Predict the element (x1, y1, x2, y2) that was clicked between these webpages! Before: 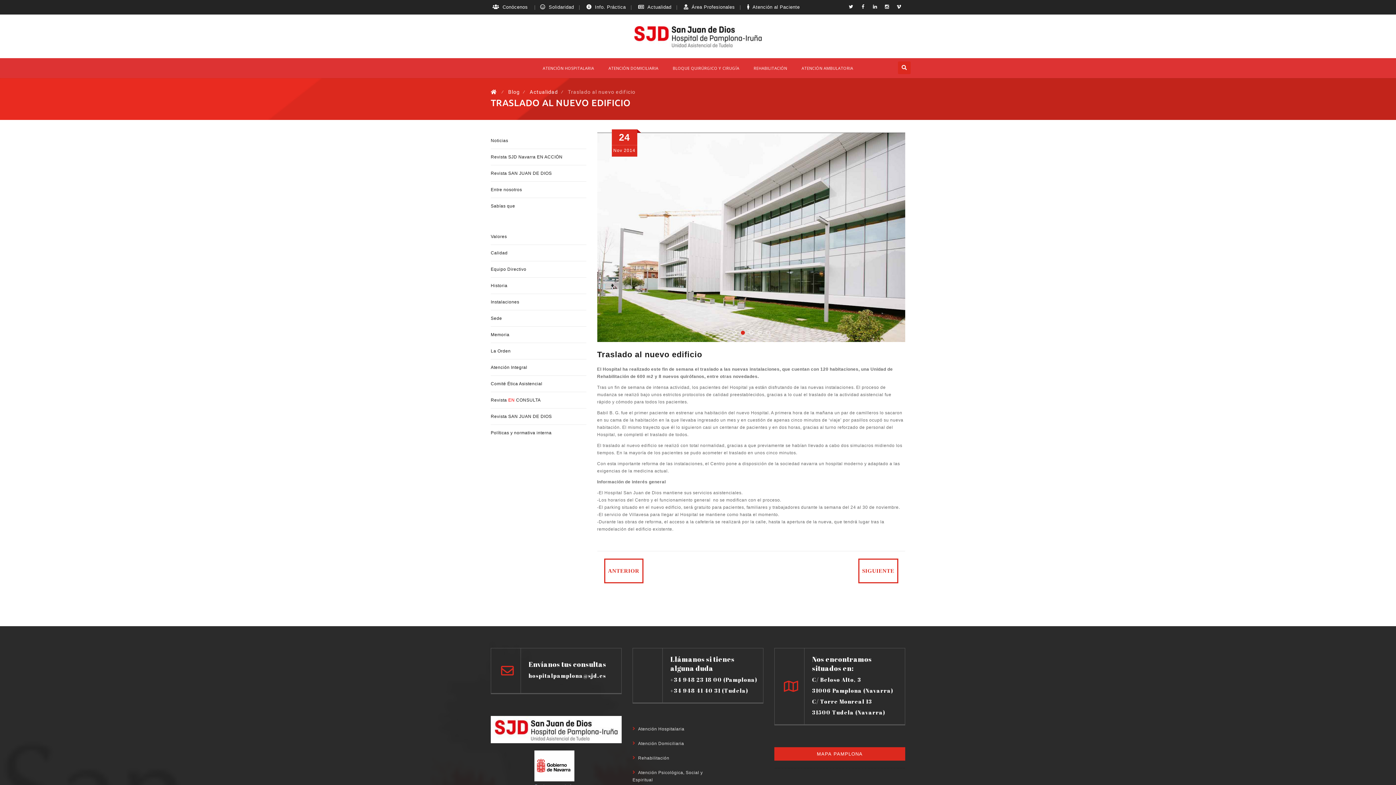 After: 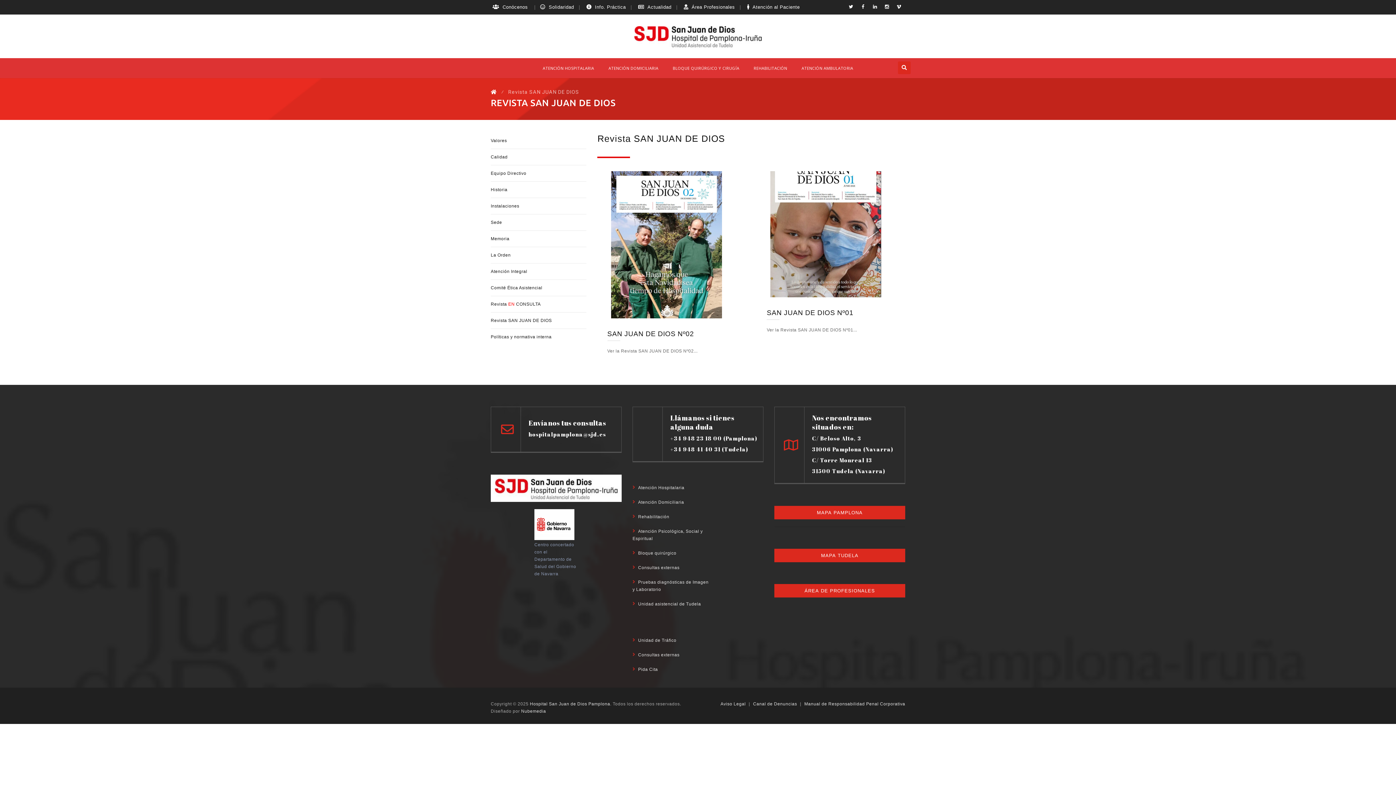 Action: bbox: (490, 414, 552, 419) label: Revista SAN JUAN DE DIOS